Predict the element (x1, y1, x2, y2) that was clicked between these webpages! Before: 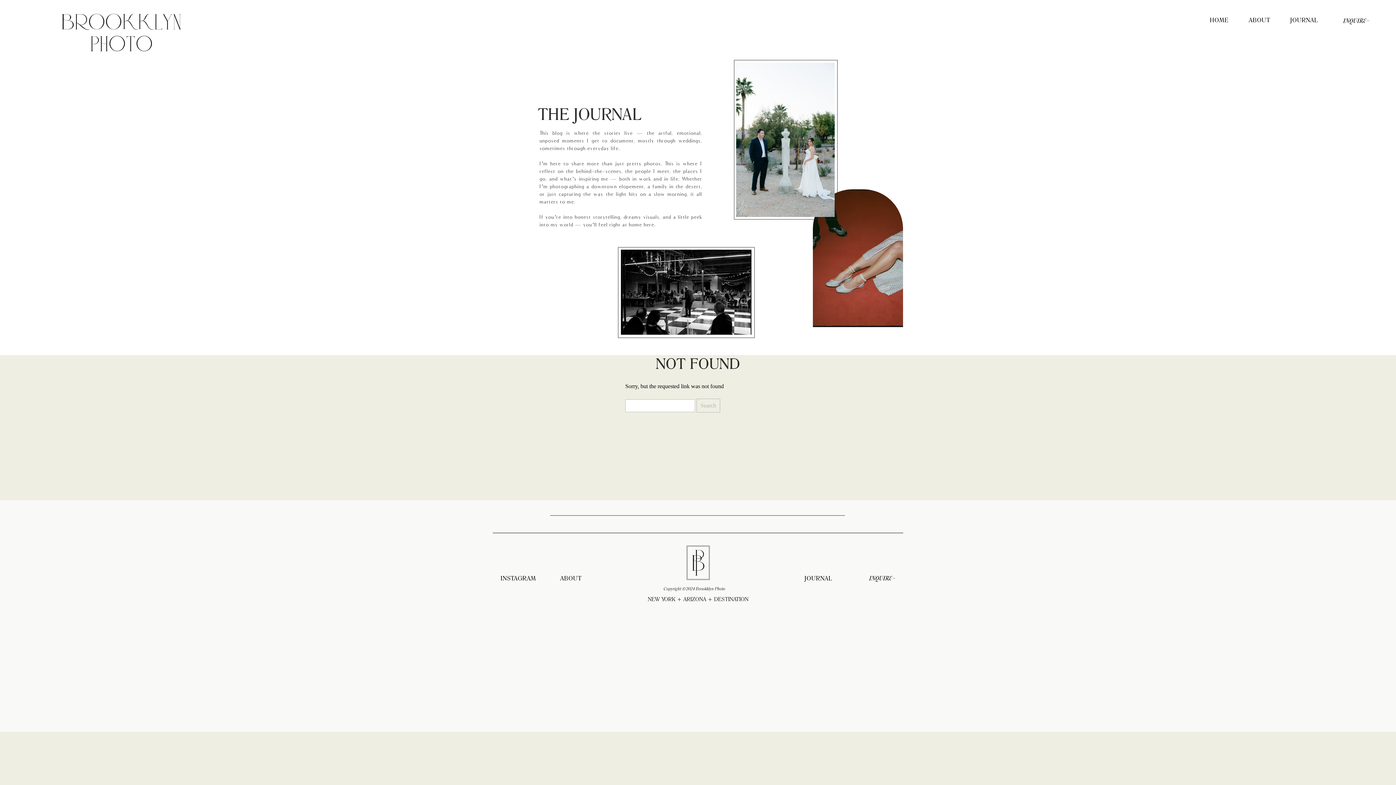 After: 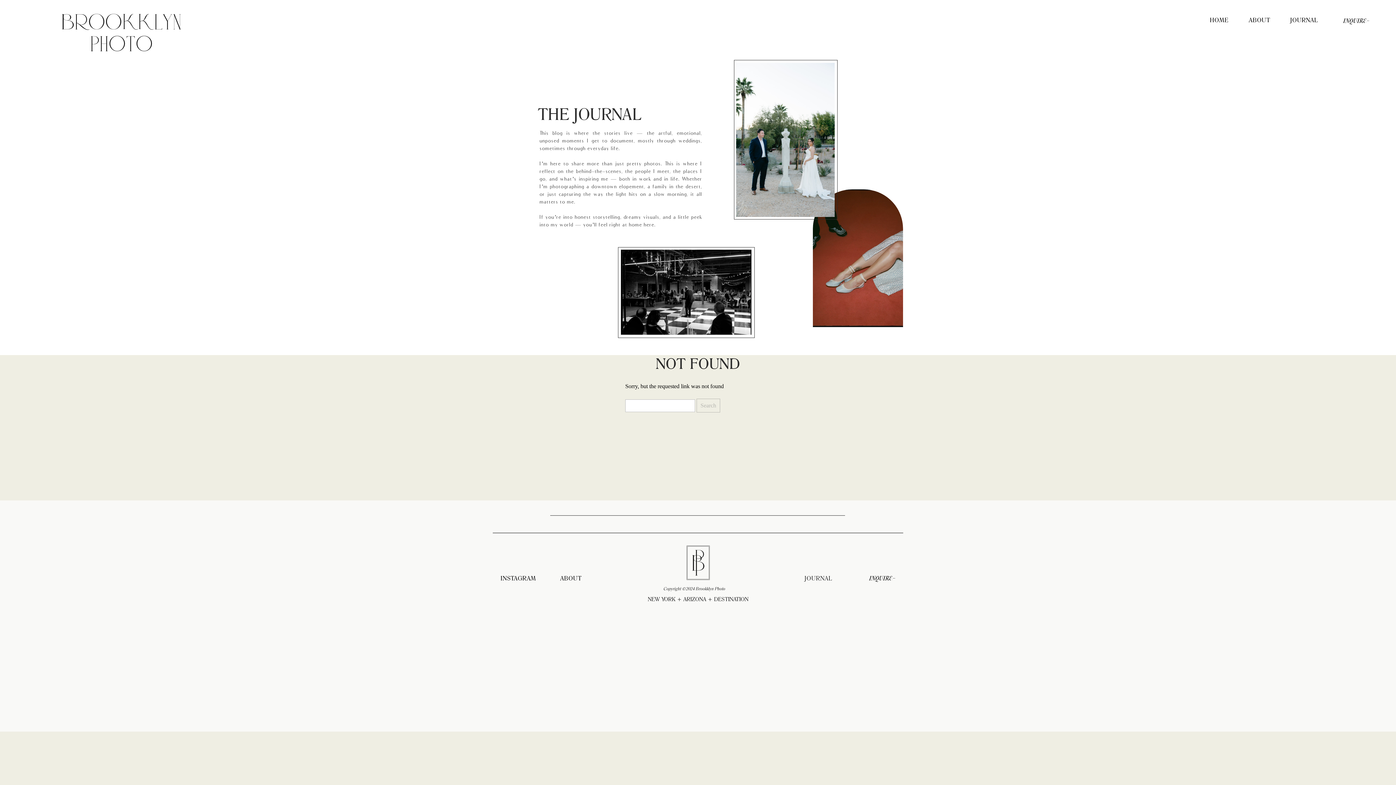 Action: bbox: (804, 574, 836, 585) label: JOURNAL